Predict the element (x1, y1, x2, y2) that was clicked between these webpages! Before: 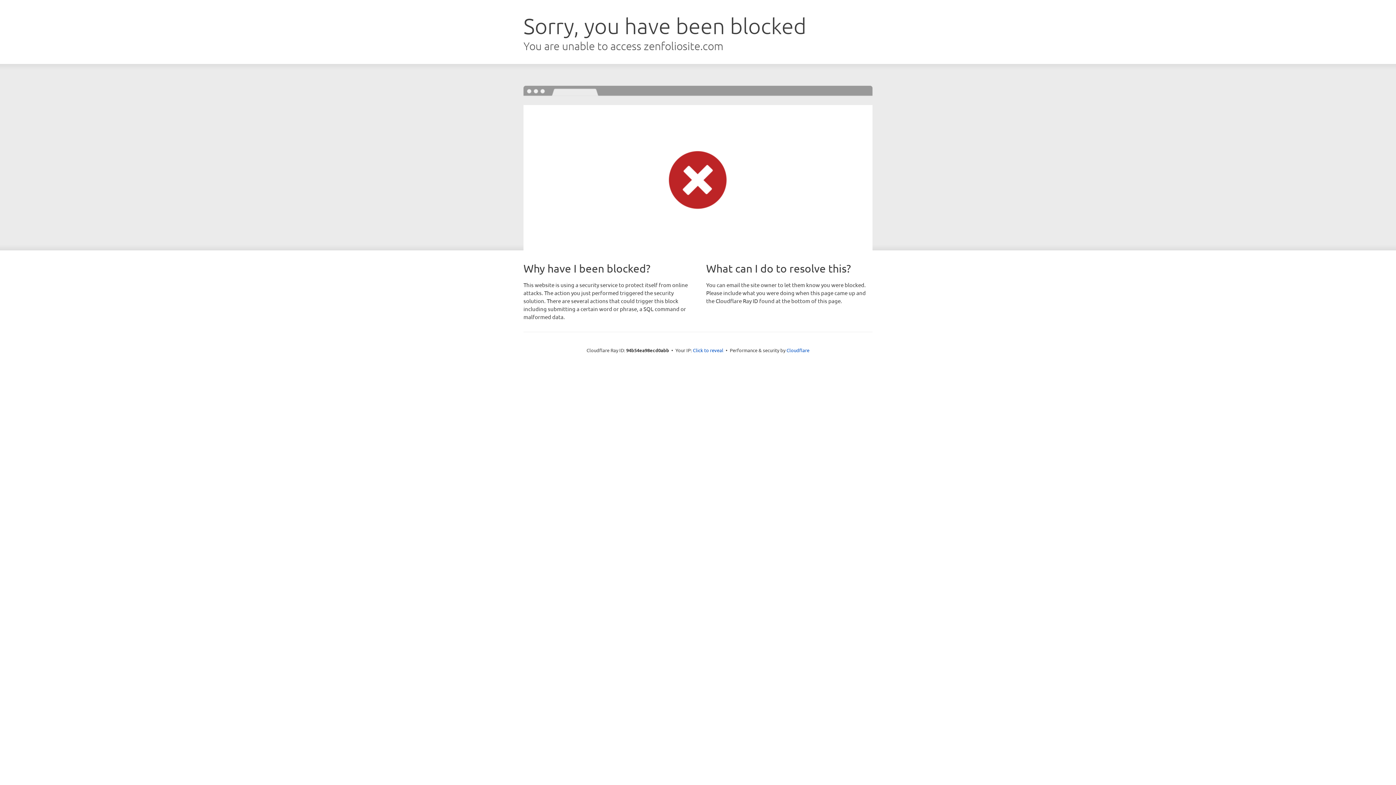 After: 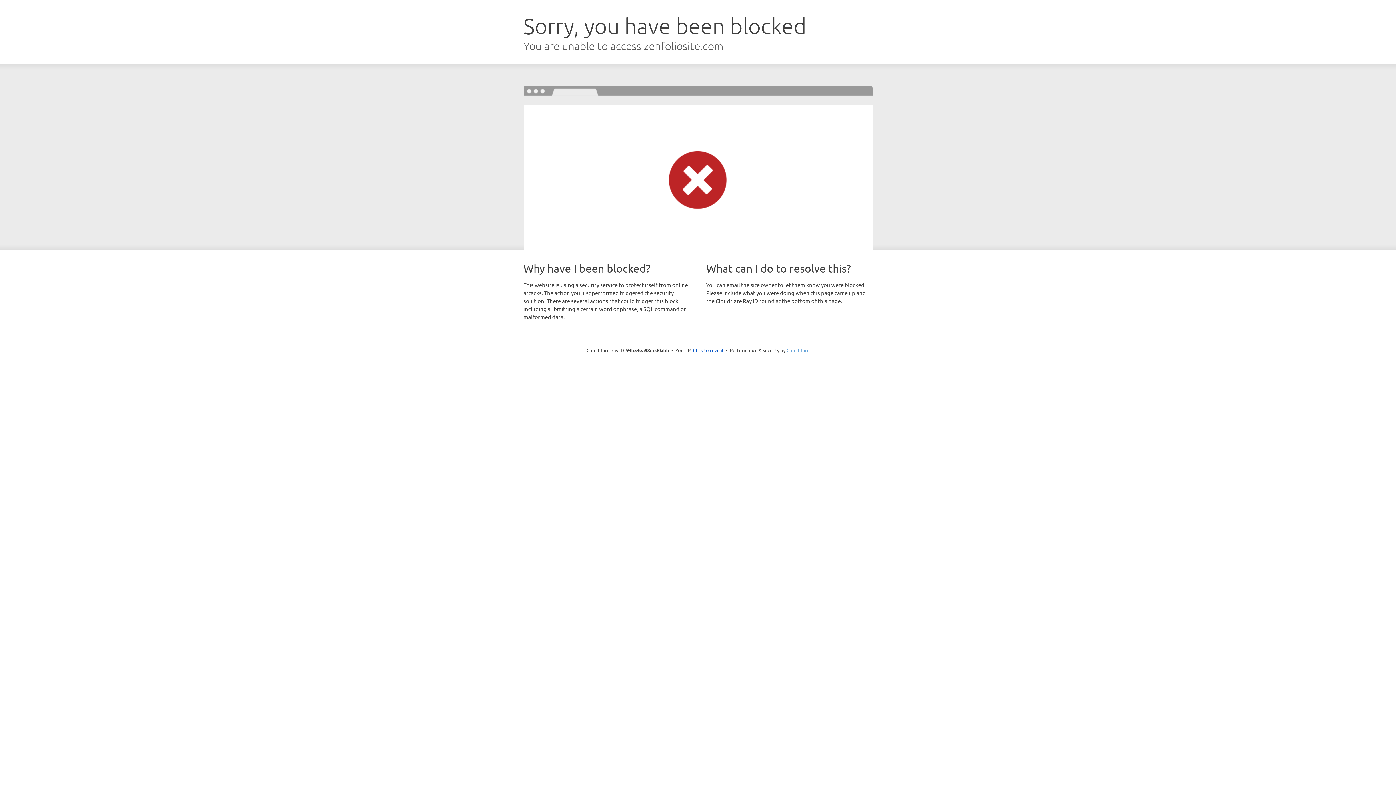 Action: label: Cloudflare bbox: (786, 347, 809, 353)